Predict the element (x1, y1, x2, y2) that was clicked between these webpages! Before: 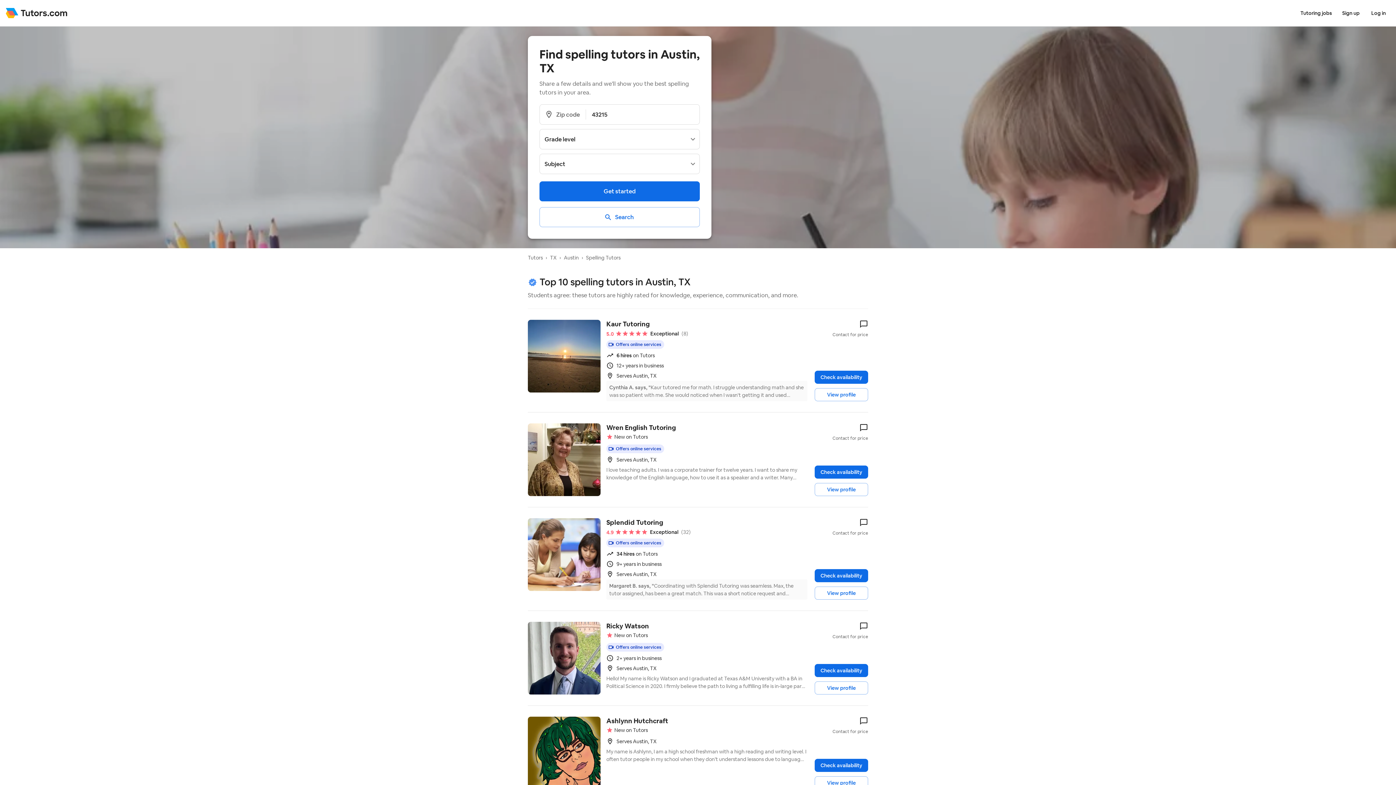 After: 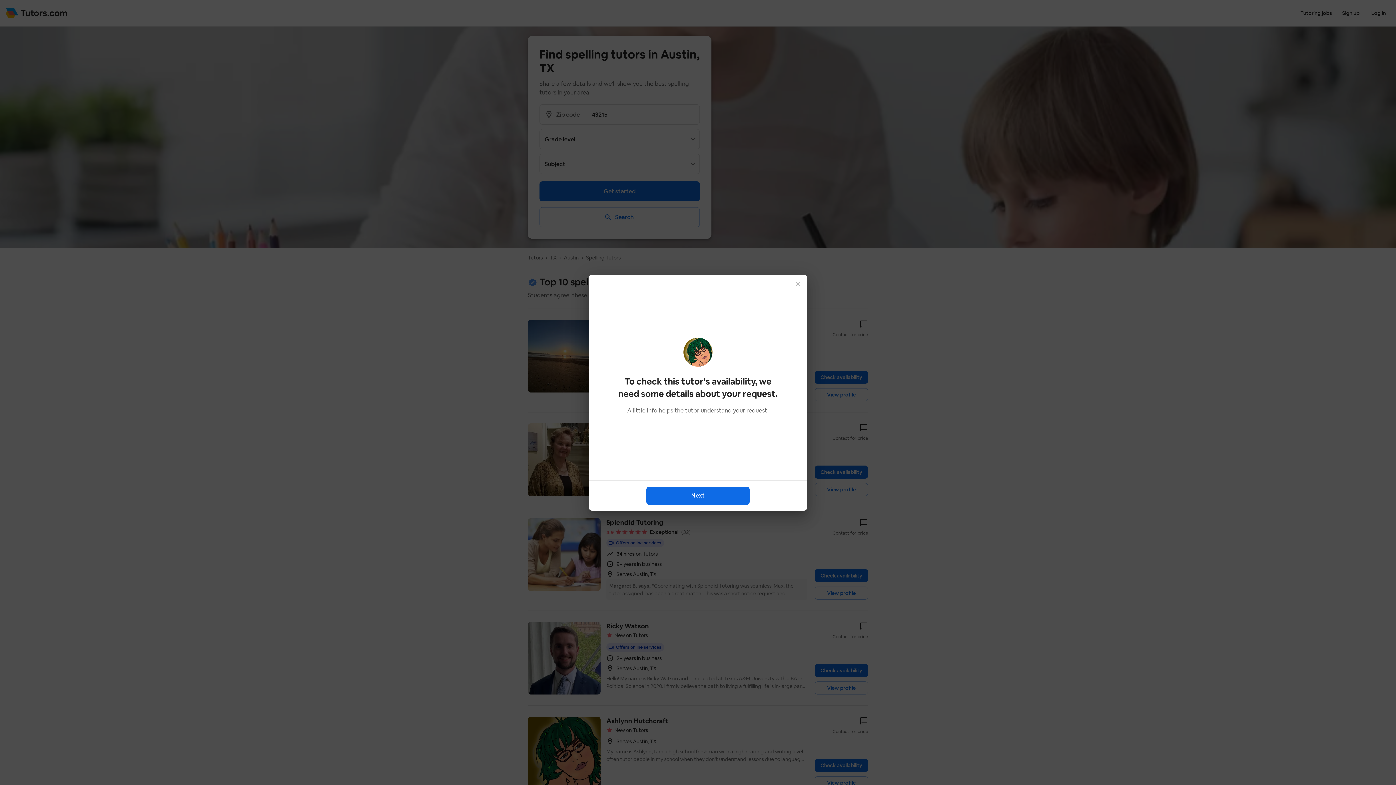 Action: label: Check availability bbox: (814, 759, 868, 772)